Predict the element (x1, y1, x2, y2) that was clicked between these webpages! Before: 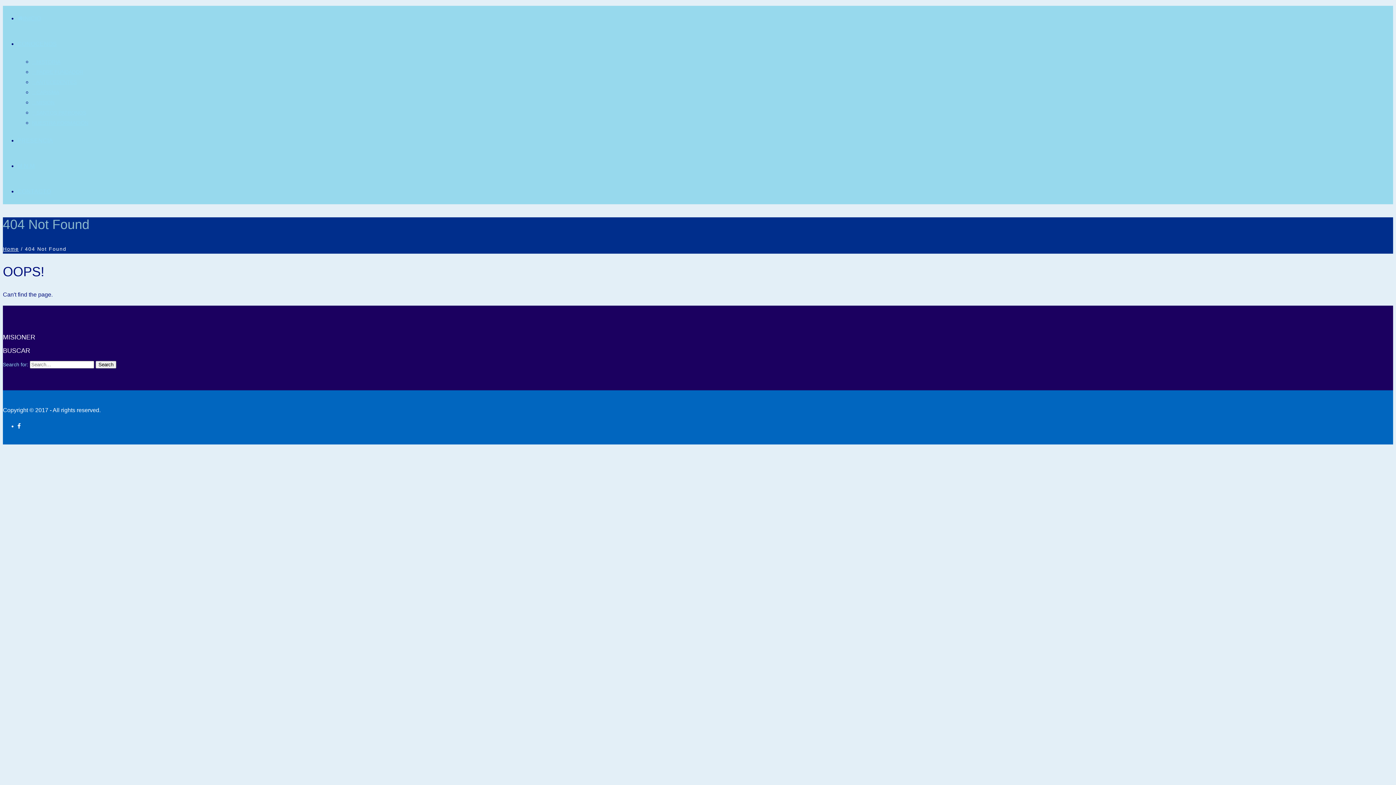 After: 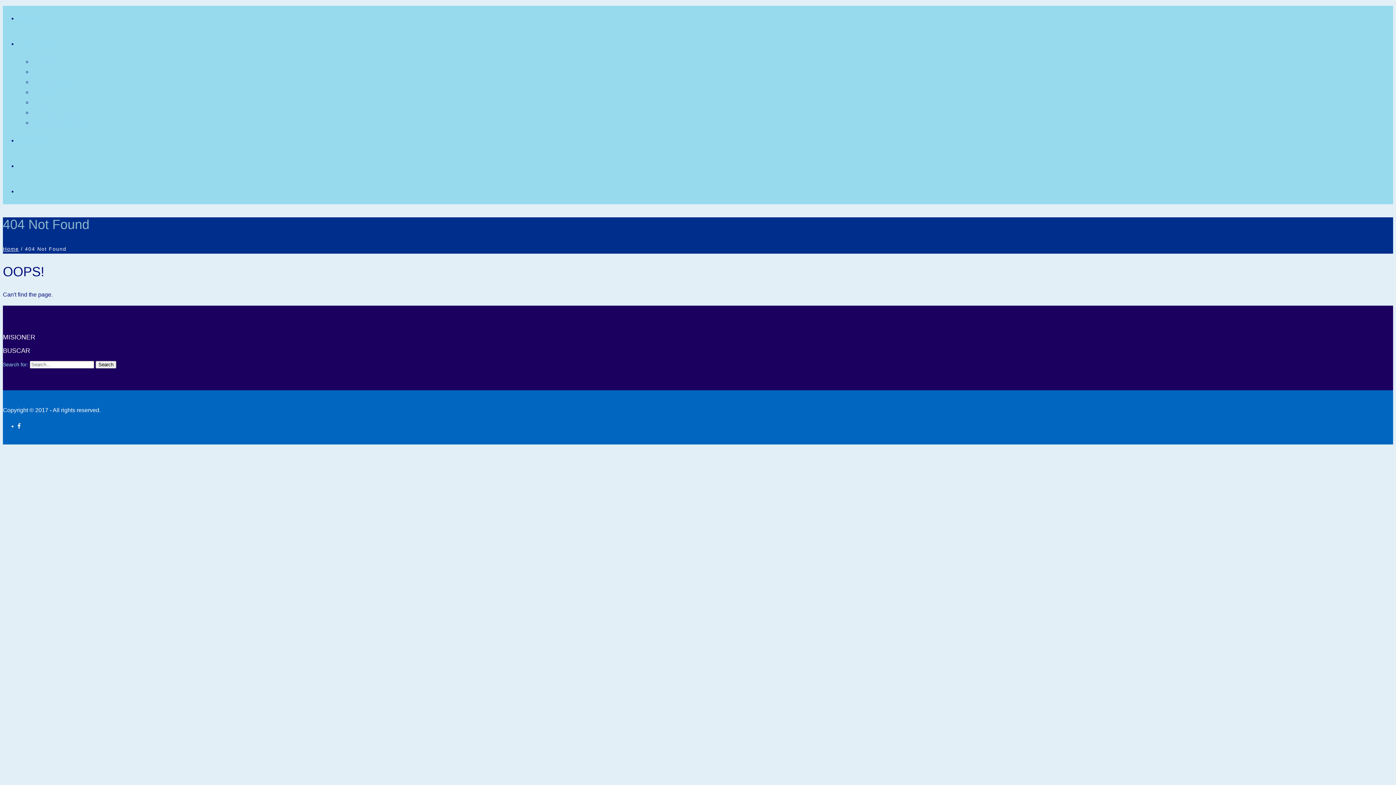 Action: bbox: (17, 423, 20, 429)